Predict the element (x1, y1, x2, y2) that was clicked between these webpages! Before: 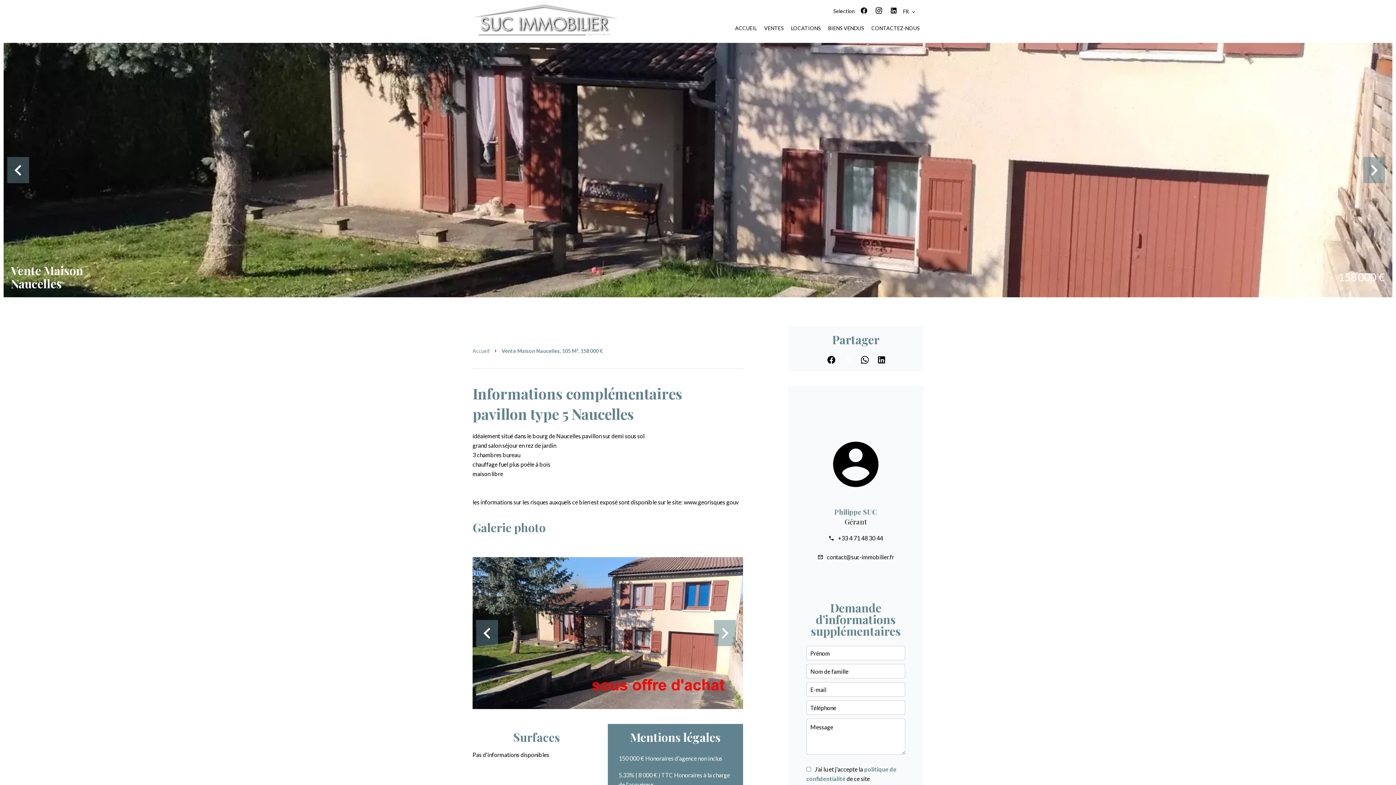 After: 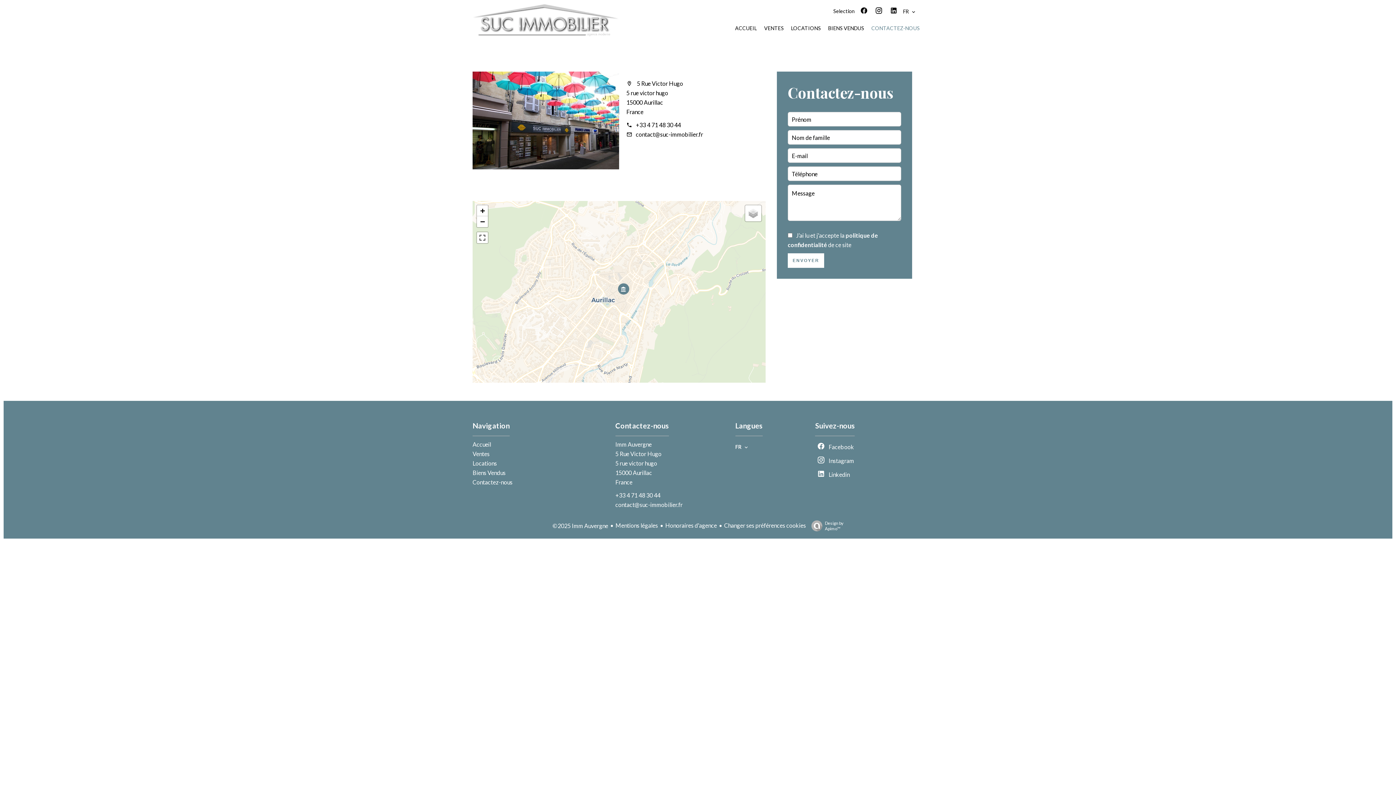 Action: bbox: (871, 24, 920, 31) label: CONTACTEZ-NOUS